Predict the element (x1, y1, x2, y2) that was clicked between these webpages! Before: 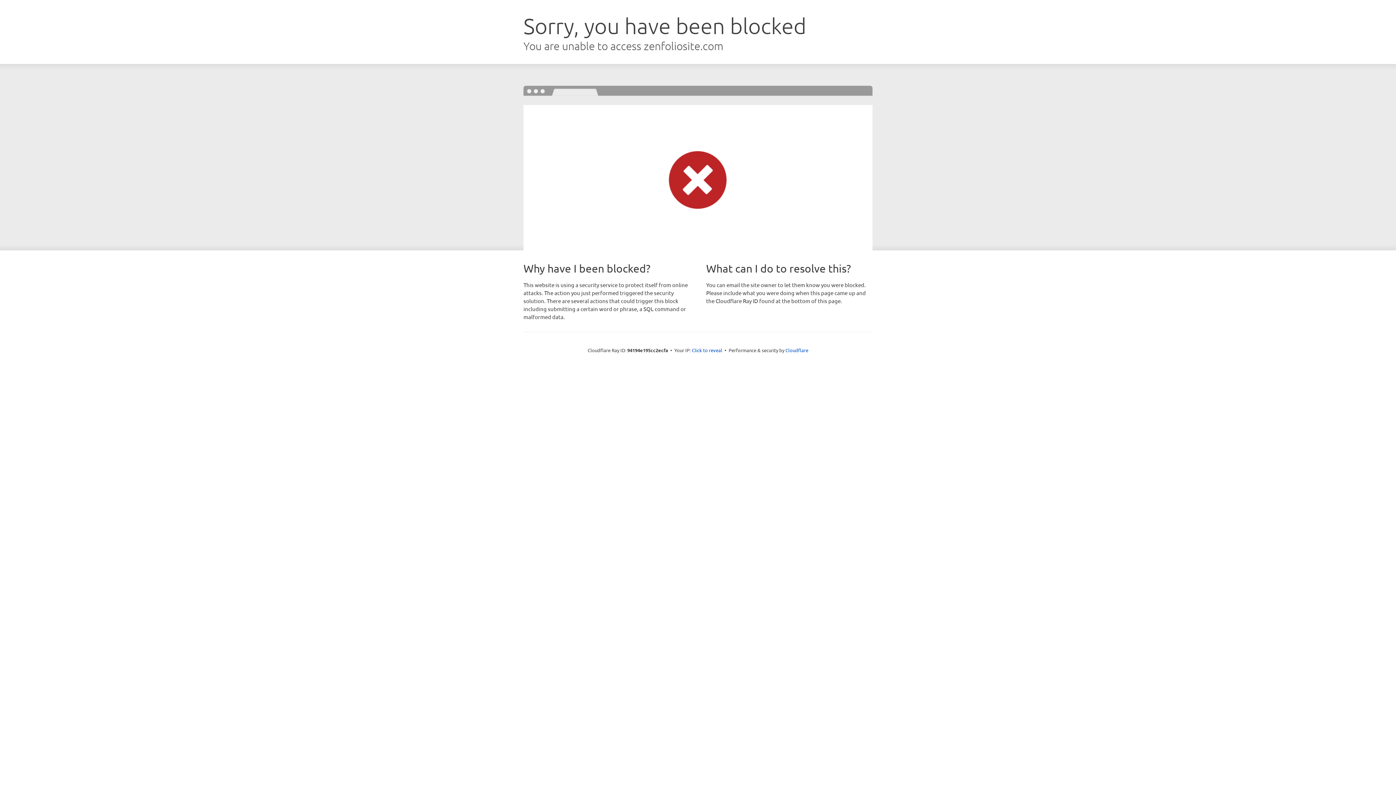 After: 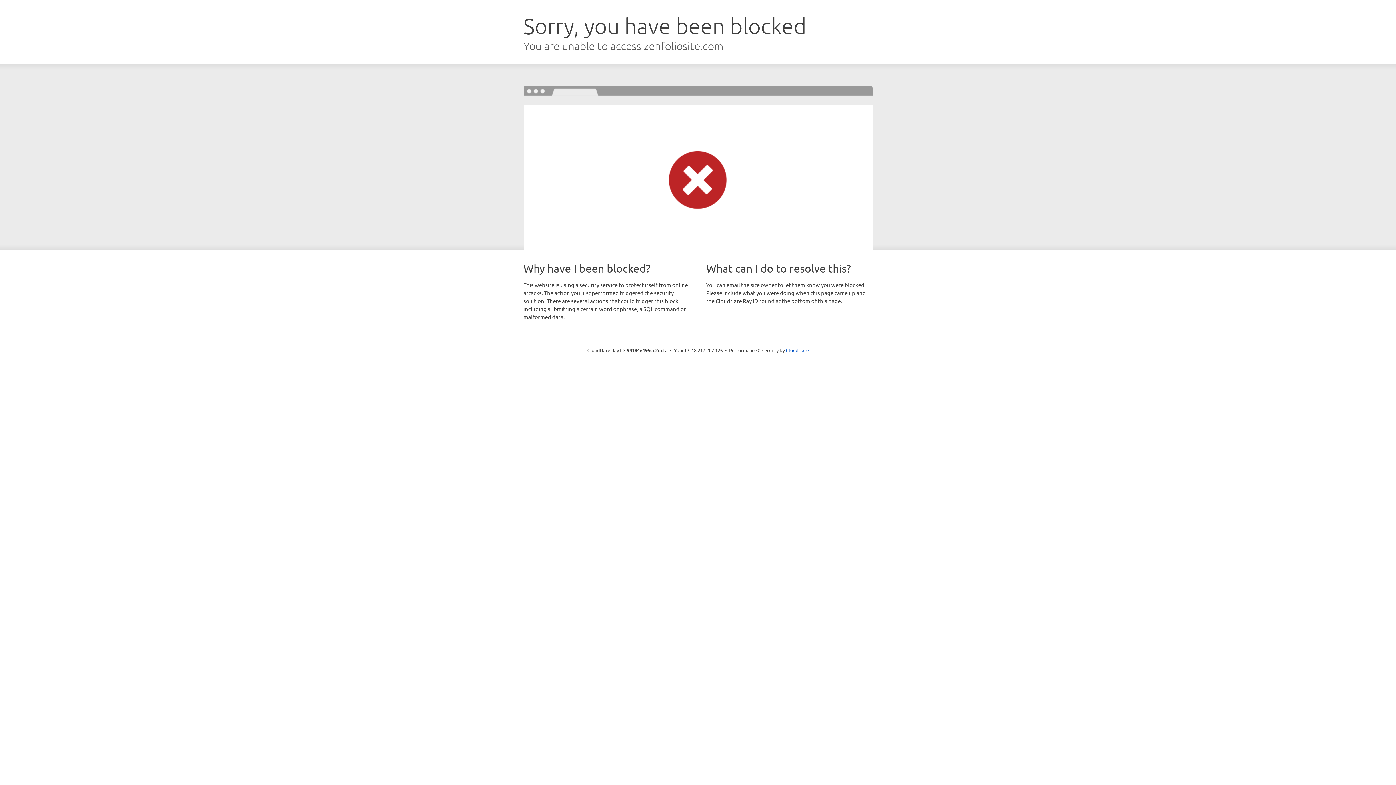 Action: label: Click to reveal bbox: (692, 346, 722, 353)